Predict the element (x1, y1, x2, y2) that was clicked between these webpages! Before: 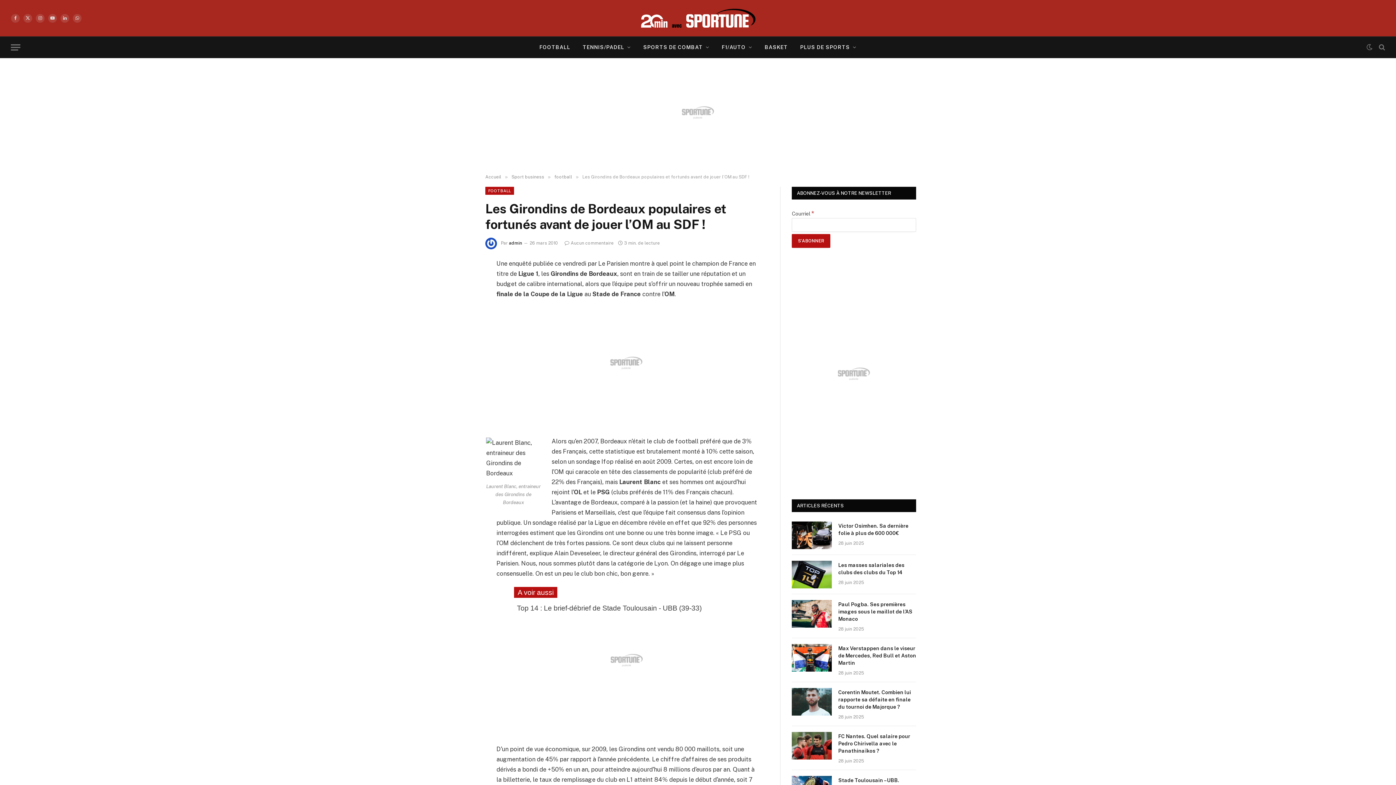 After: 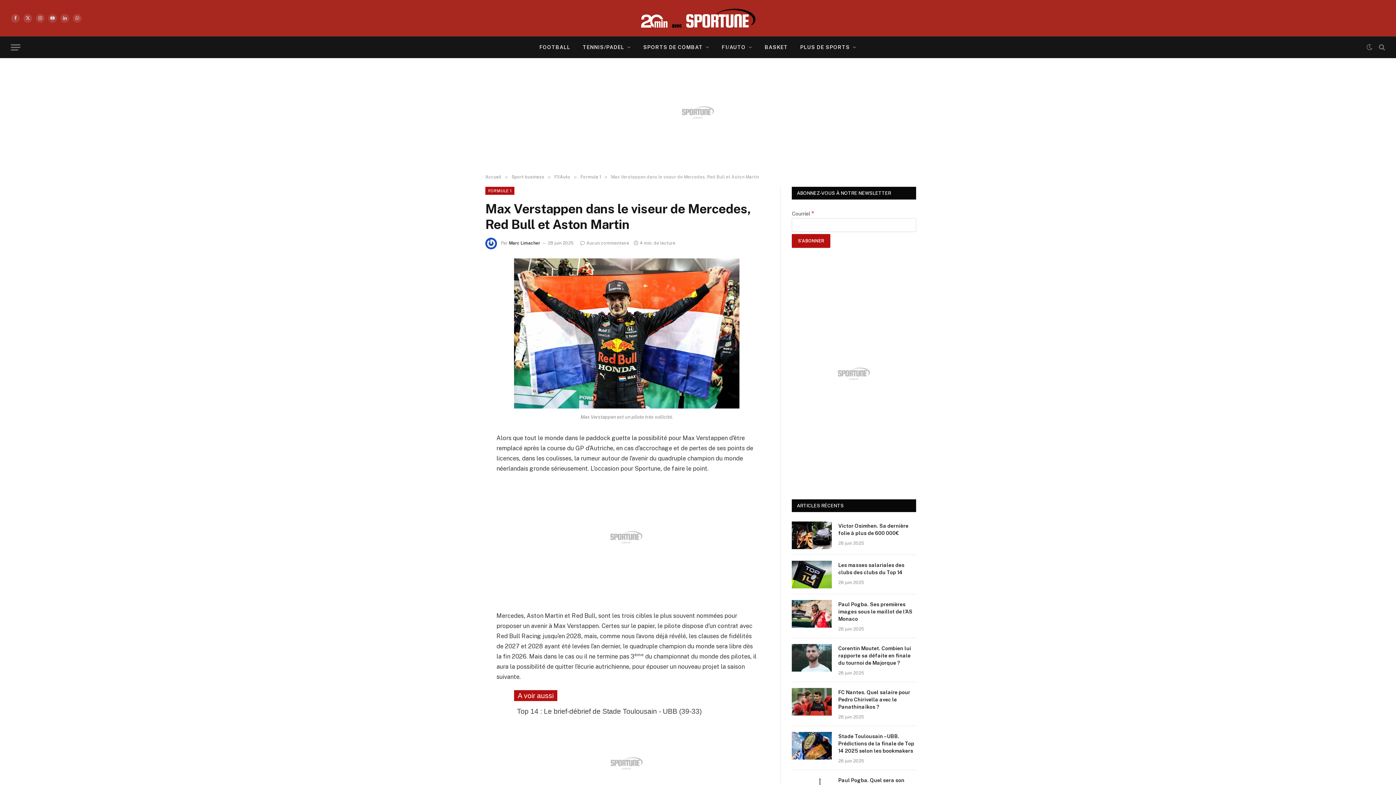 Action: bbox: (792, 644, 832, 672)